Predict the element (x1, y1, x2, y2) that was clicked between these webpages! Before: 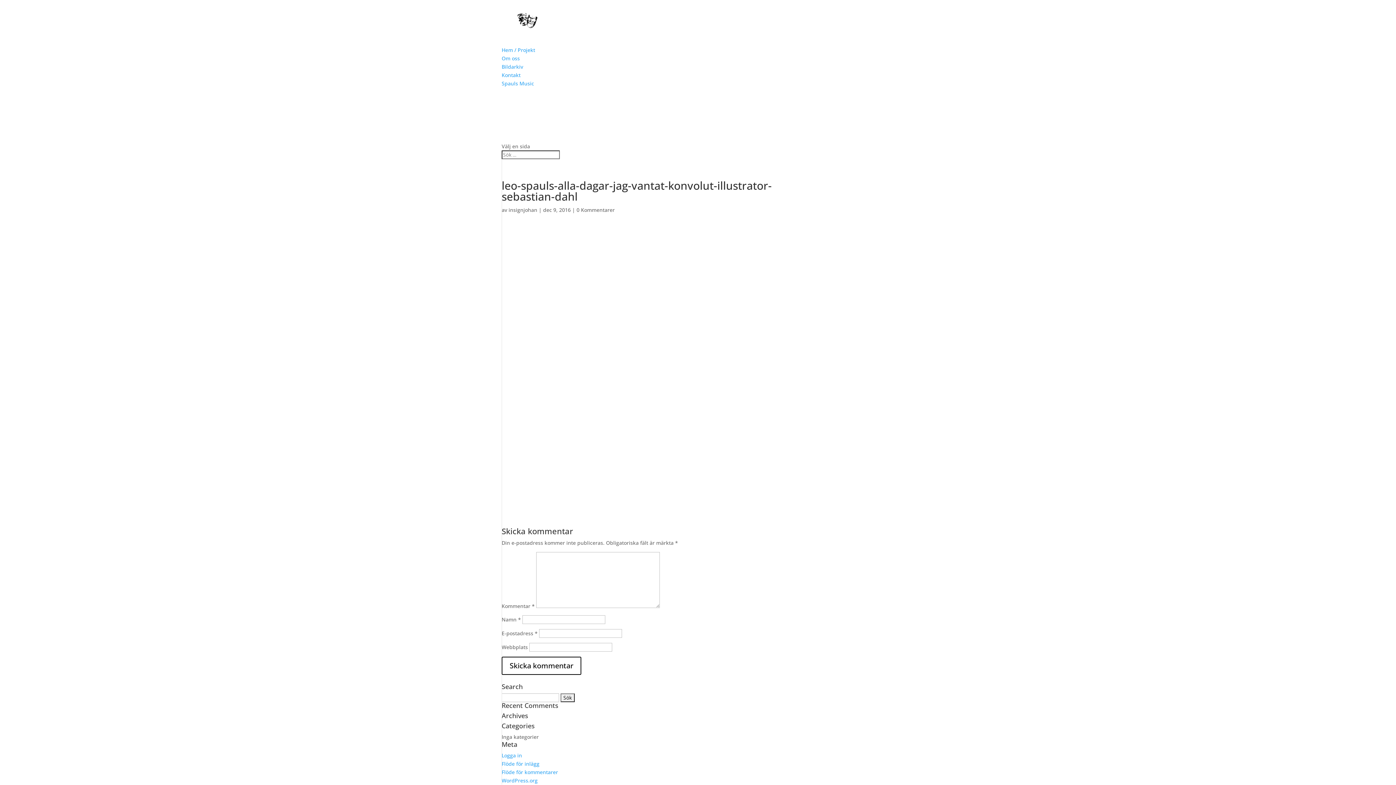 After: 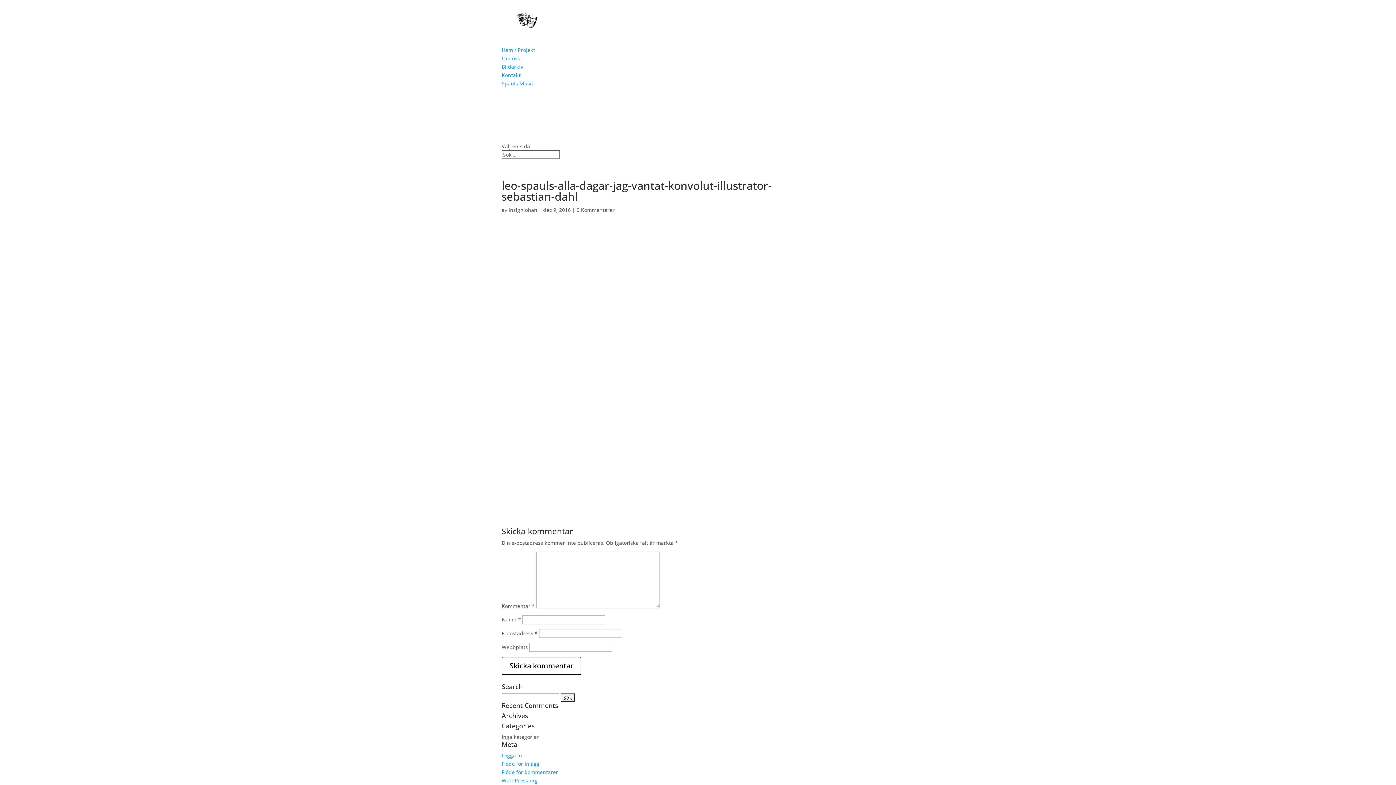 Action: bbox: (501, 87, 894, 142)